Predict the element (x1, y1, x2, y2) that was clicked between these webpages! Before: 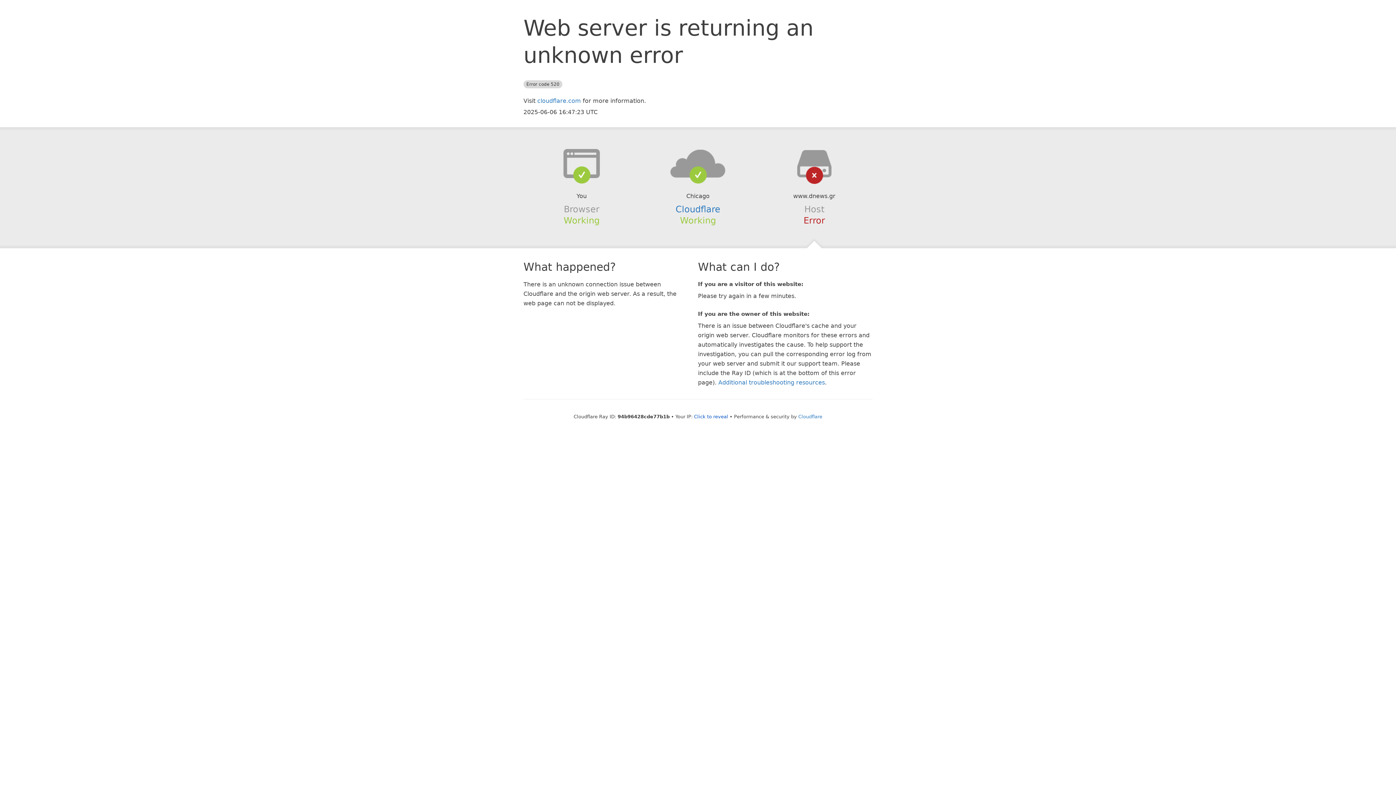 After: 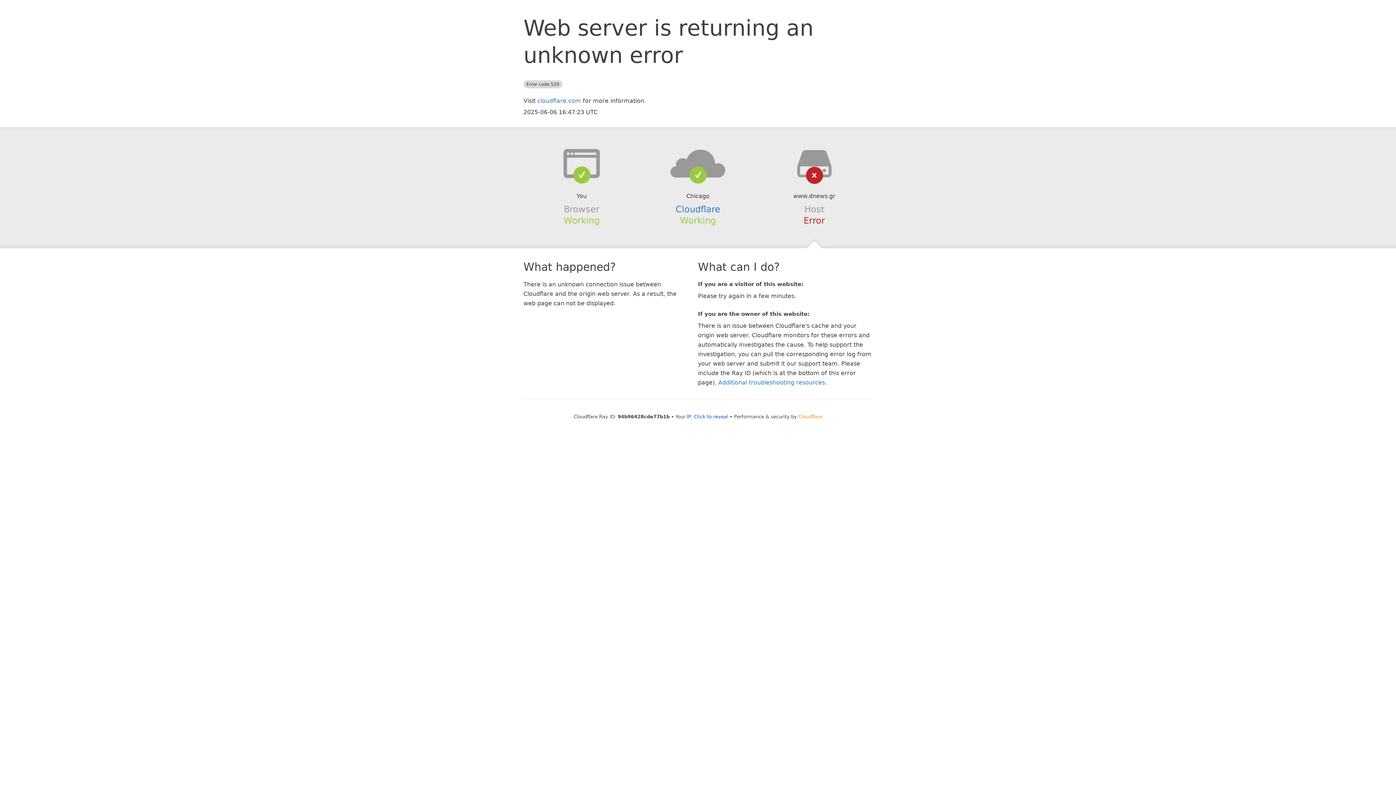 Action: label: Cloudflare bbox: (798, 414, 822, 419)